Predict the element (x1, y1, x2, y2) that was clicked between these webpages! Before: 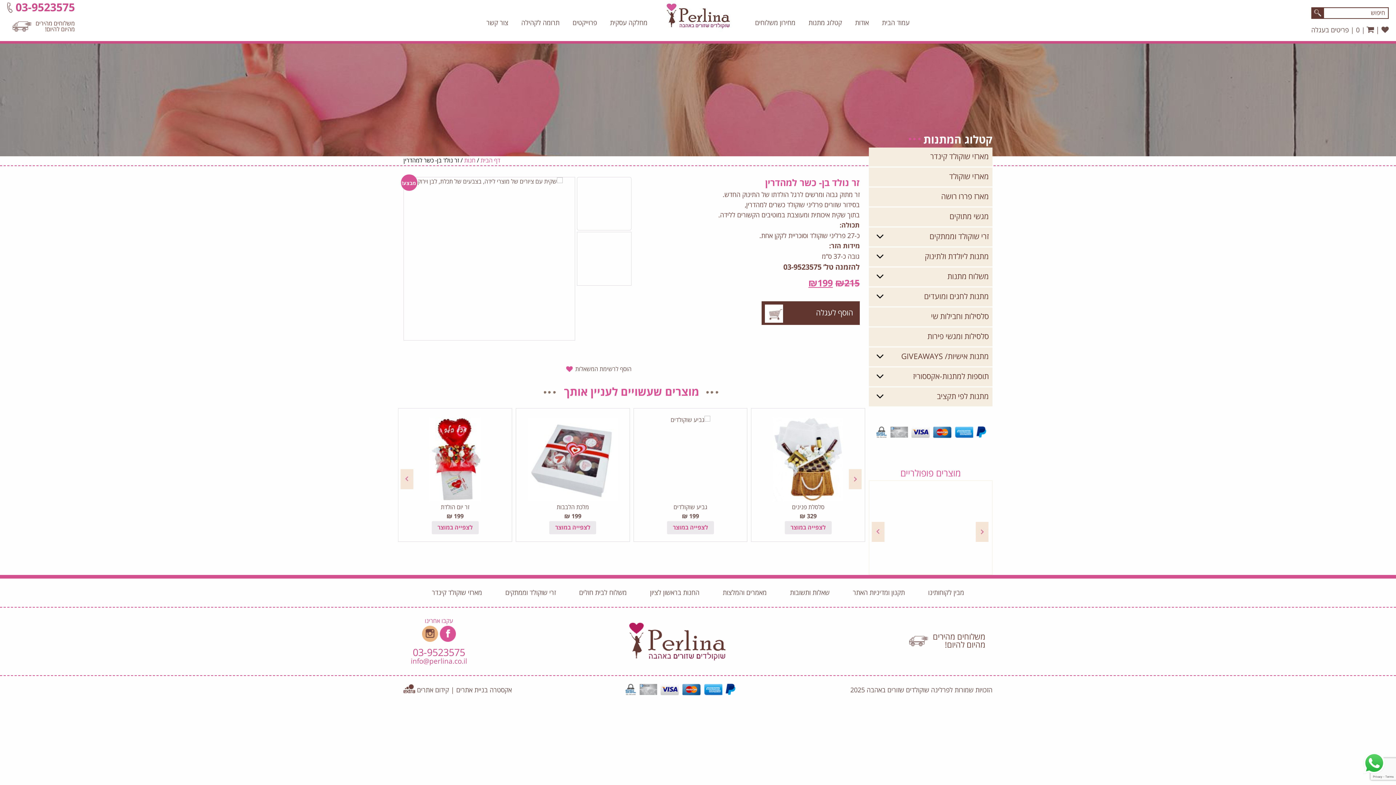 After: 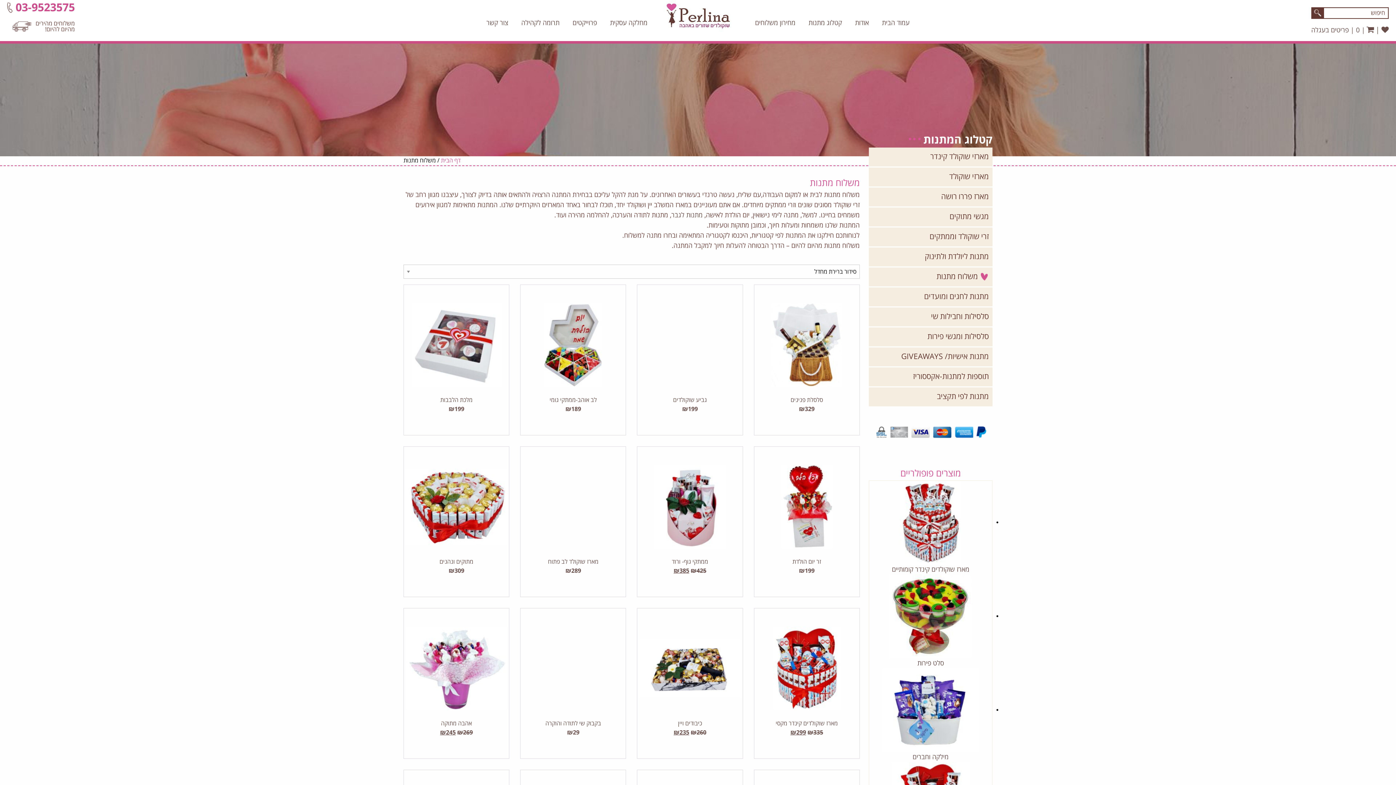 Action: bbox: (881, 267, 992, 285) label: משלוח מתנות